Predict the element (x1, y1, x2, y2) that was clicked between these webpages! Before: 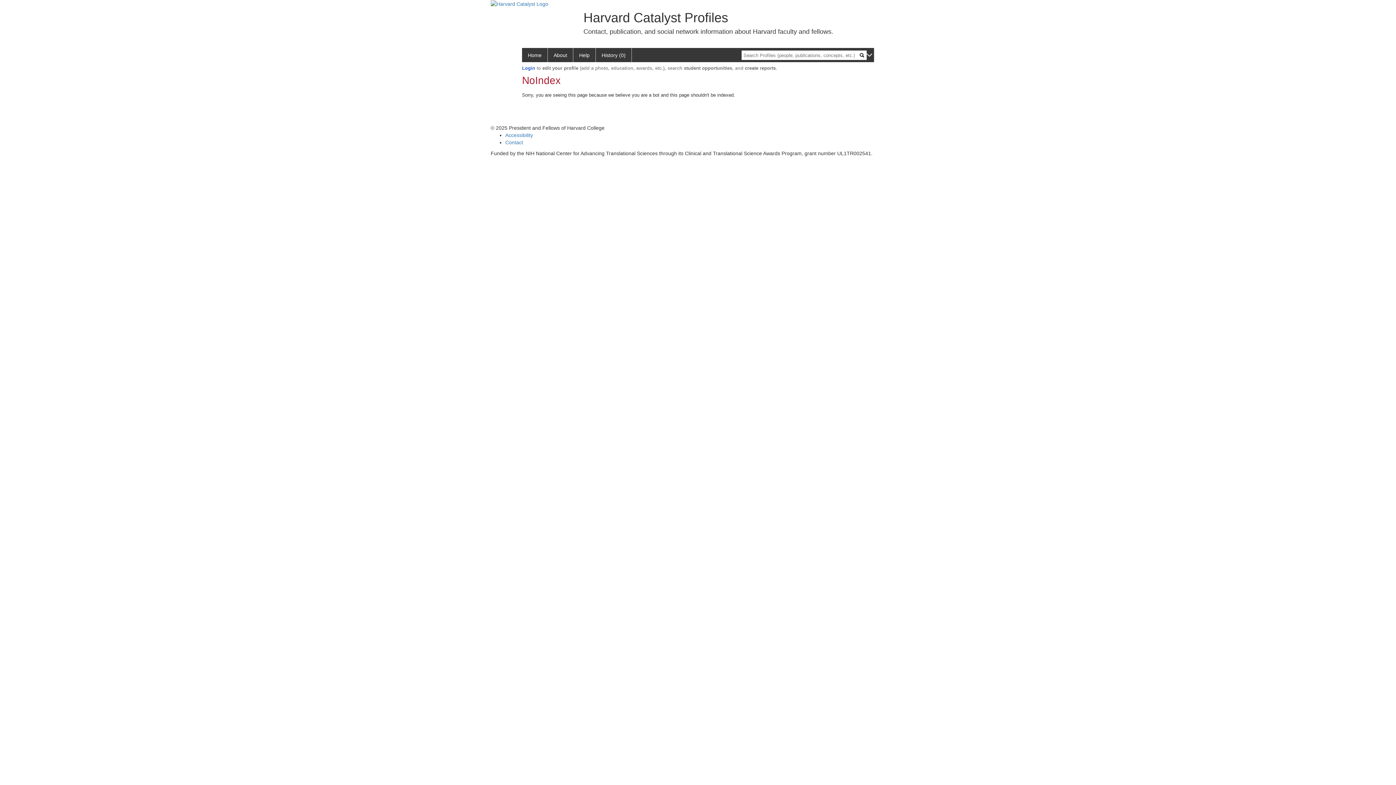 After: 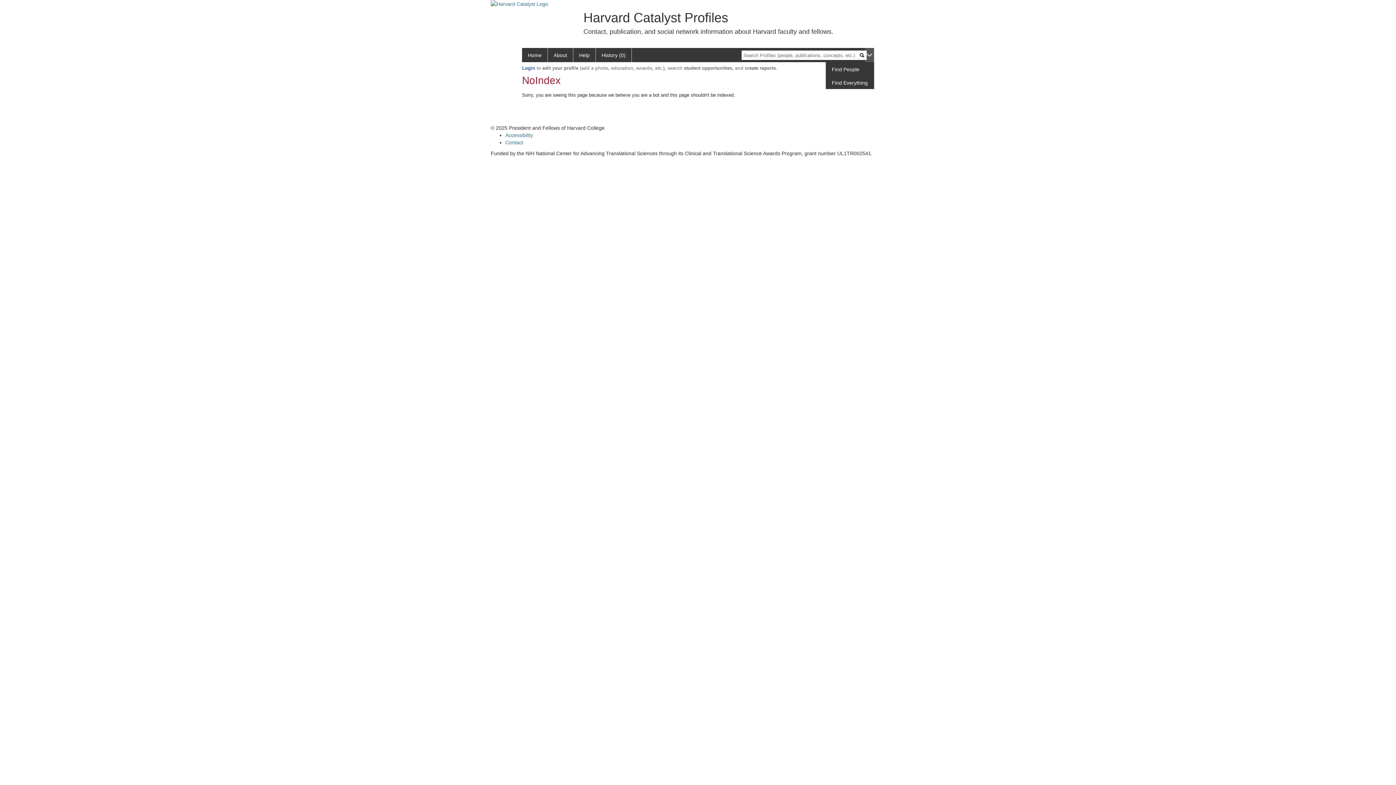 Action: bbox: (865, 48, 874, 62)